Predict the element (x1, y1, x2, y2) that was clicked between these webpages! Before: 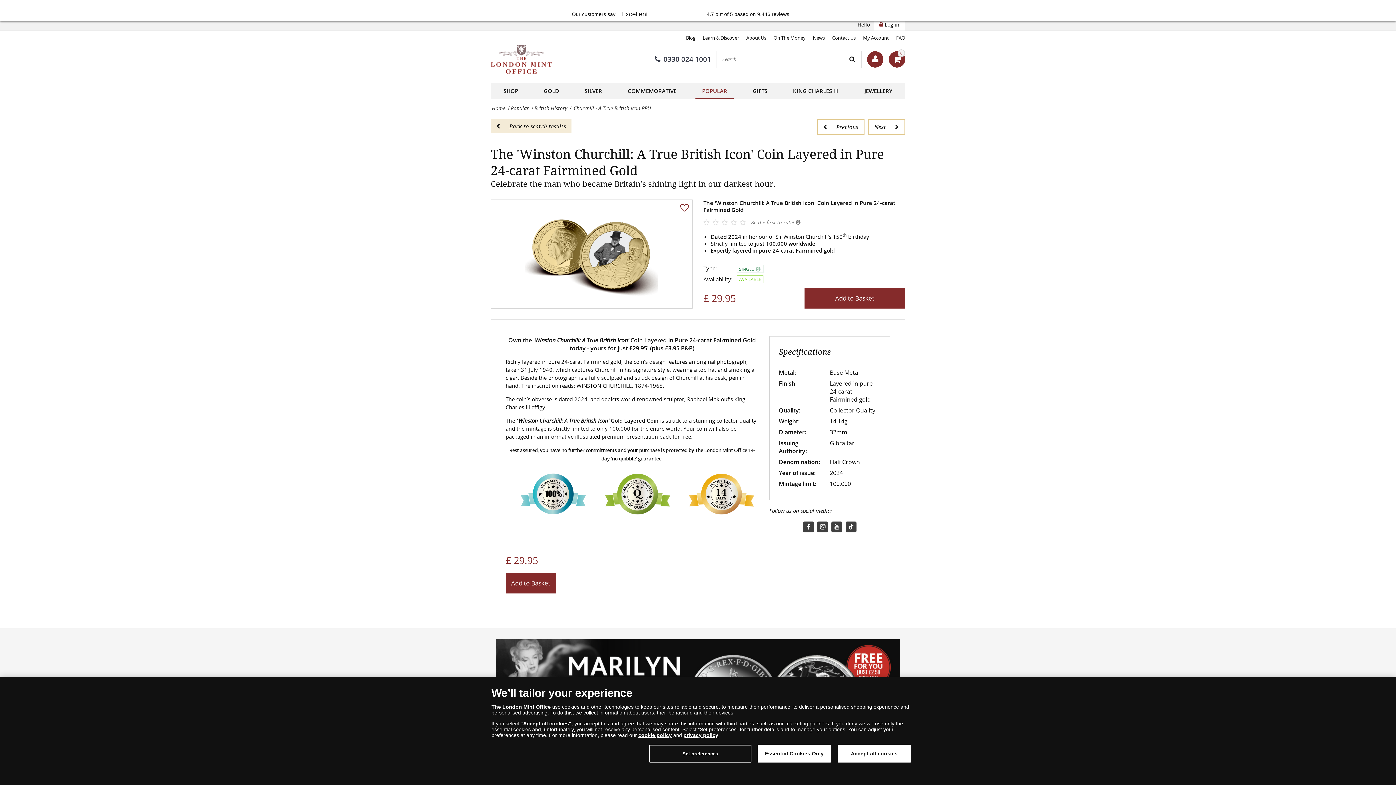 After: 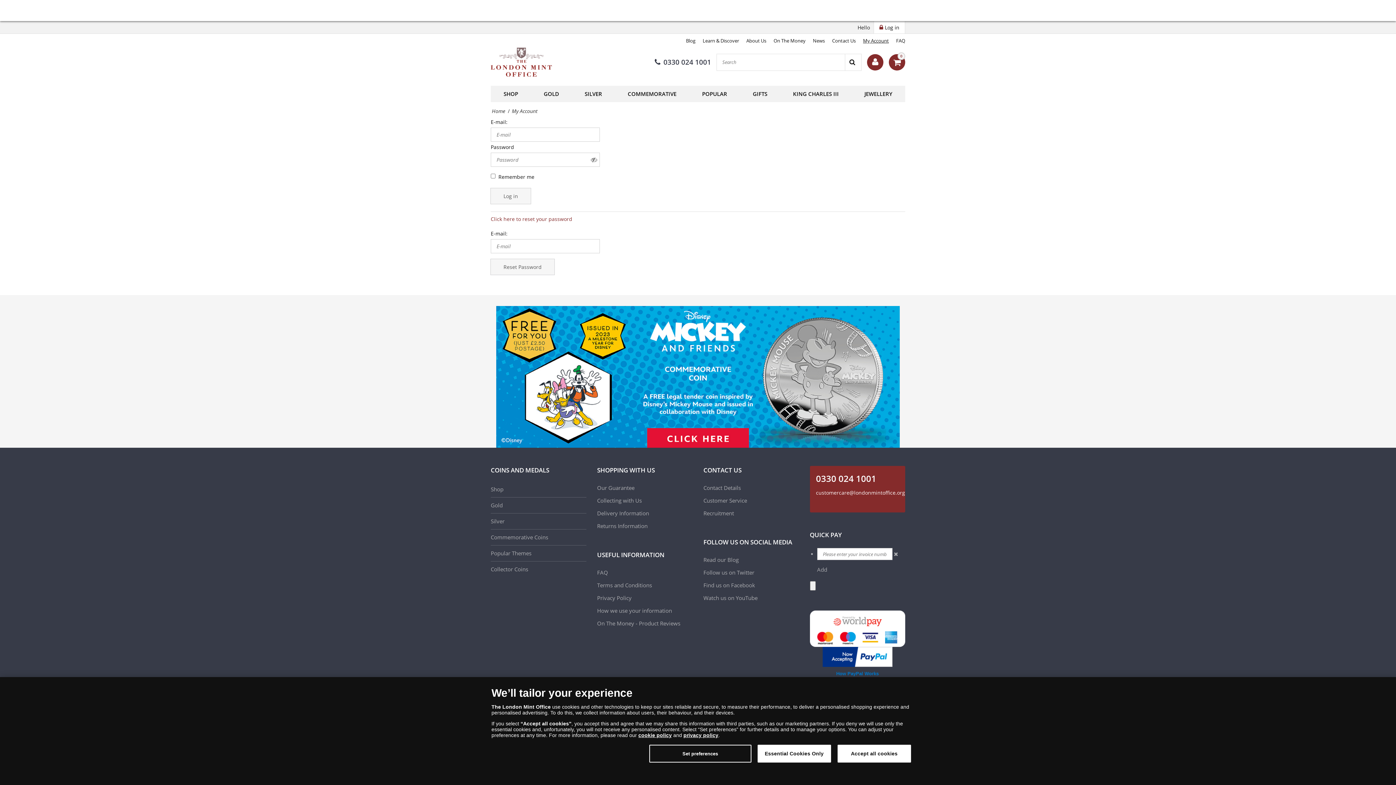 Action: bbox: (859, 34, 892, 41) label: My Account